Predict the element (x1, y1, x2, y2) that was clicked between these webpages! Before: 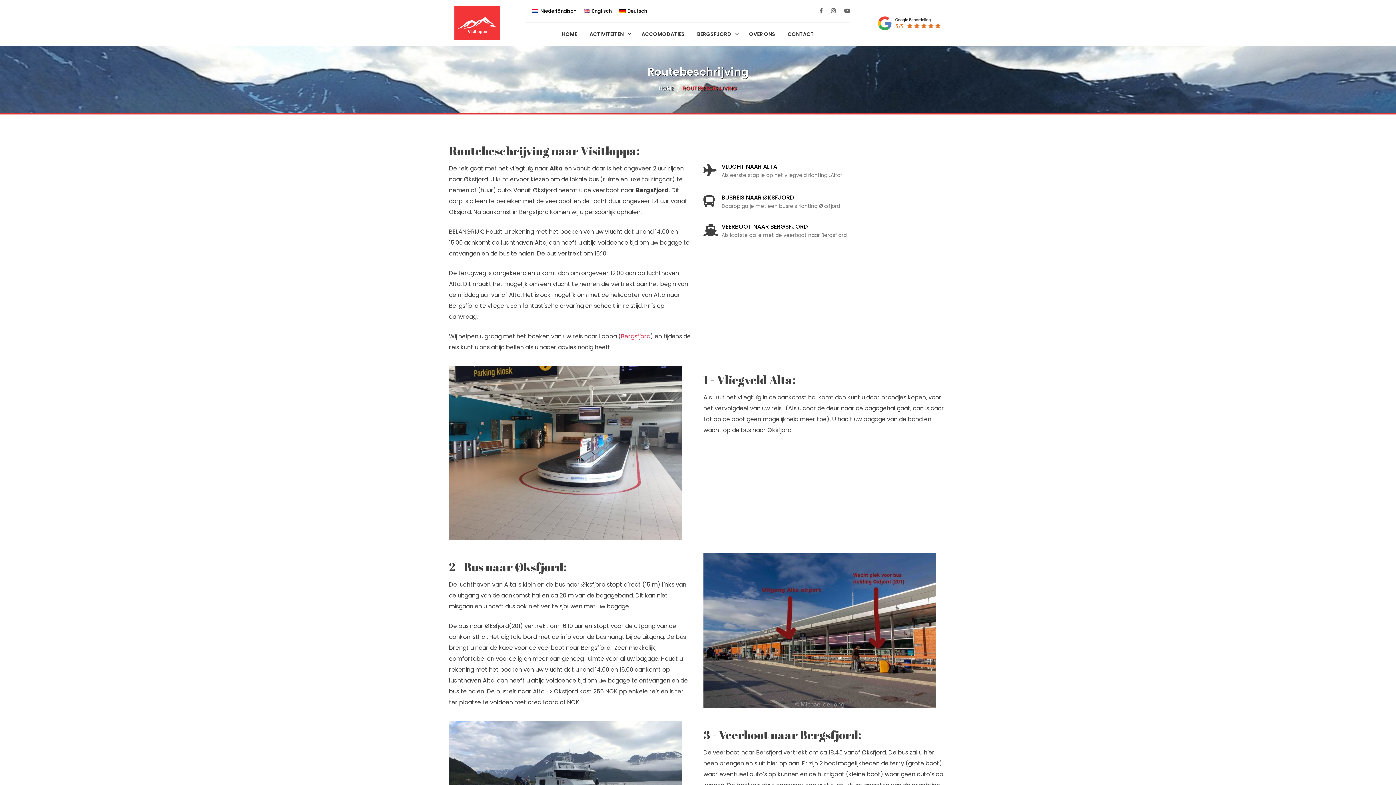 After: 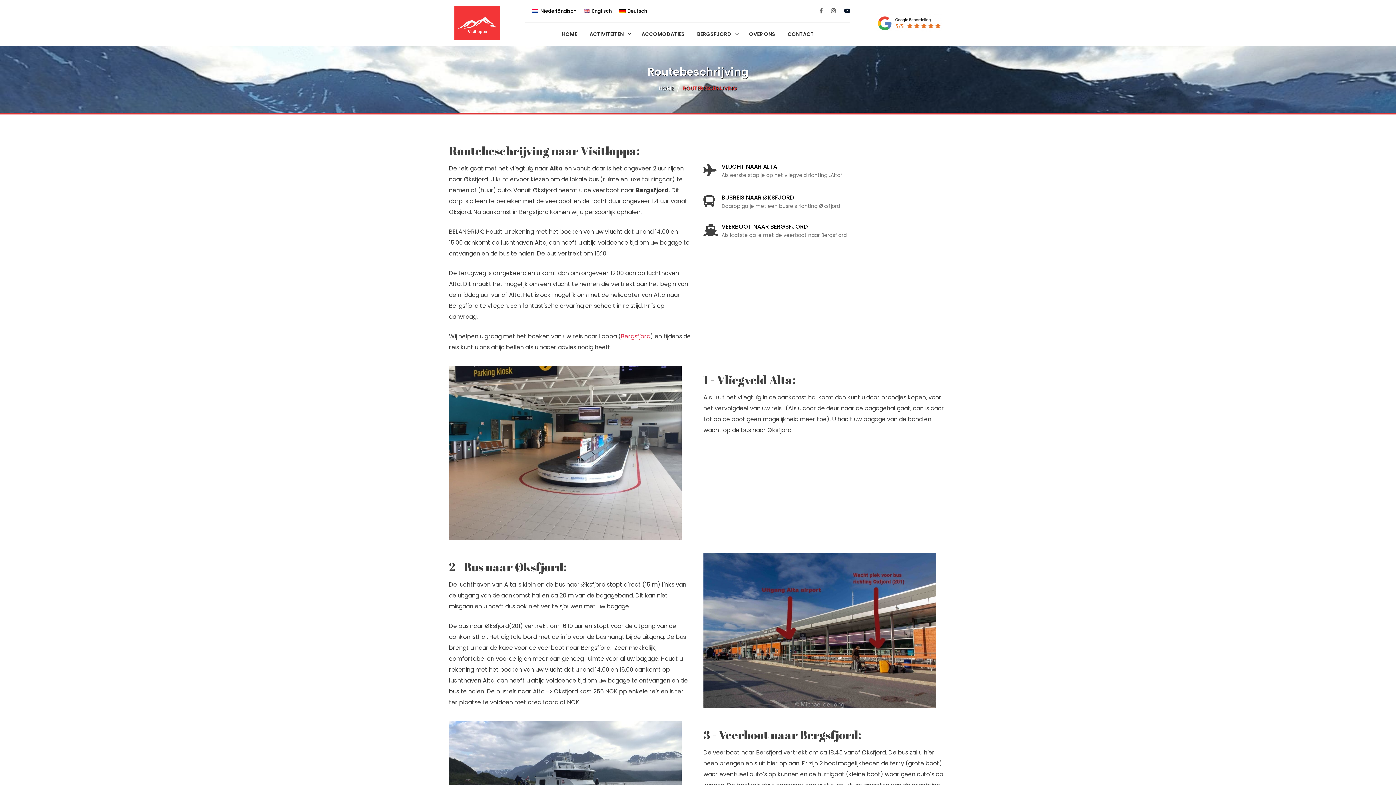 Action: bbox: (844, 7, 850, 15)